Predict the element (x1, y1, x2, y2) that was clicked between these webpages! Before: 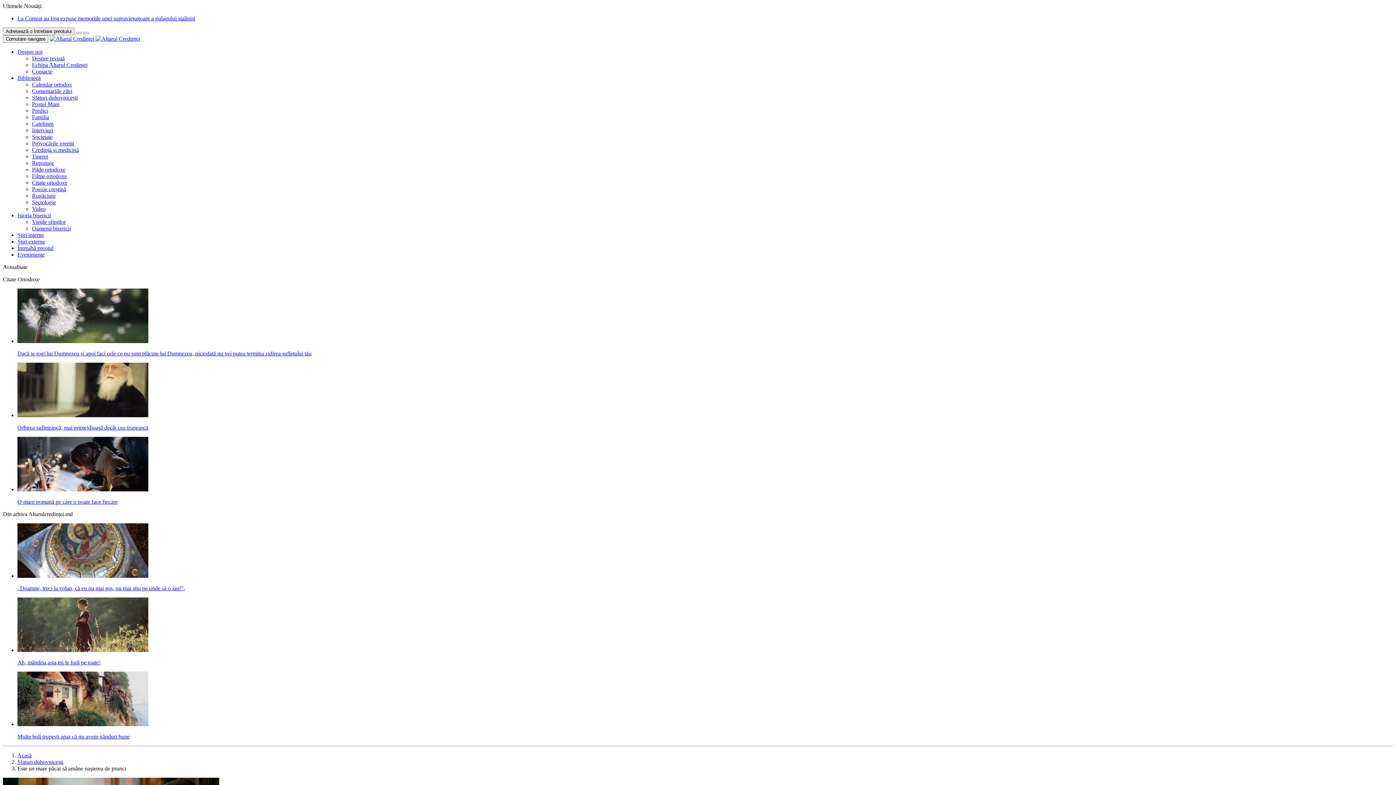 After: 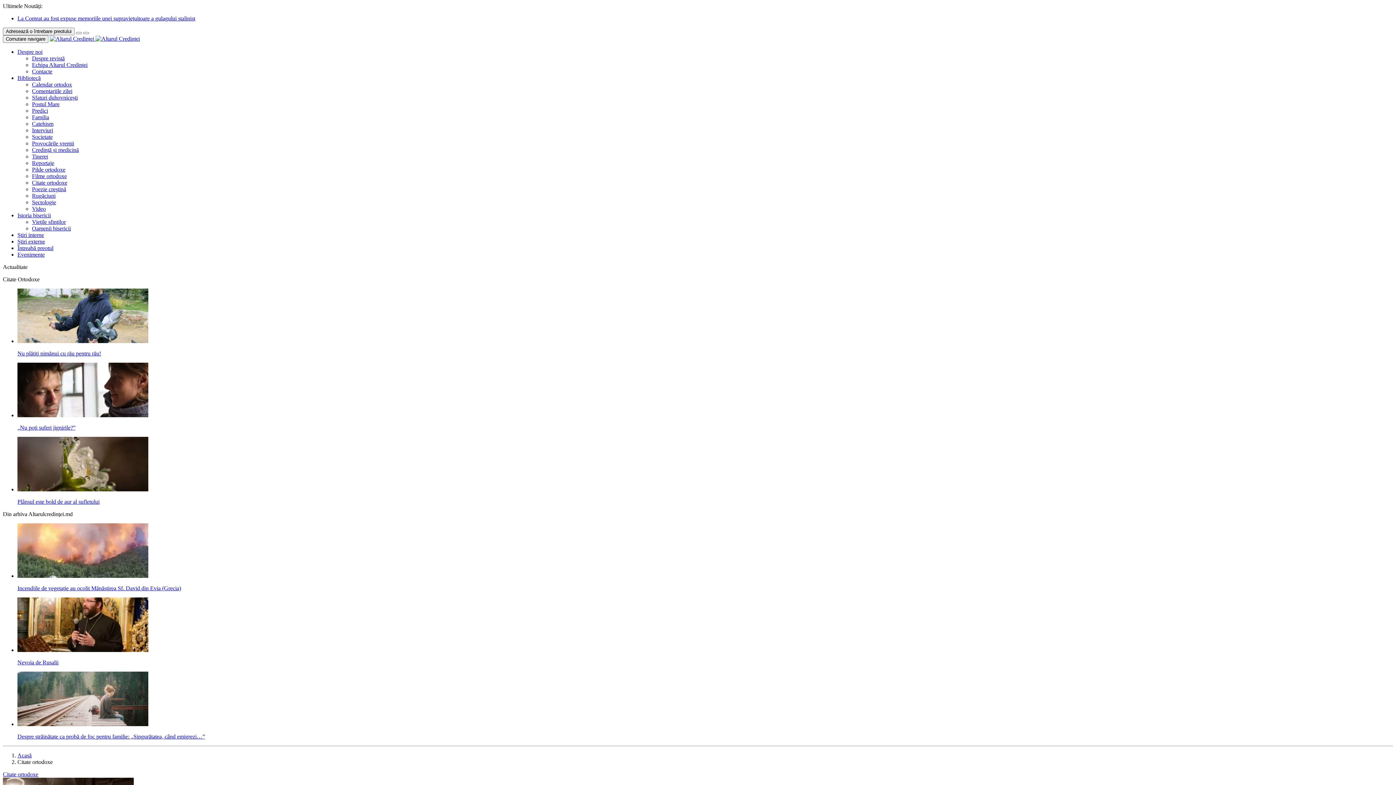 Action: label: Citate ortodoxe bbox: (32, 179, 67, 185)